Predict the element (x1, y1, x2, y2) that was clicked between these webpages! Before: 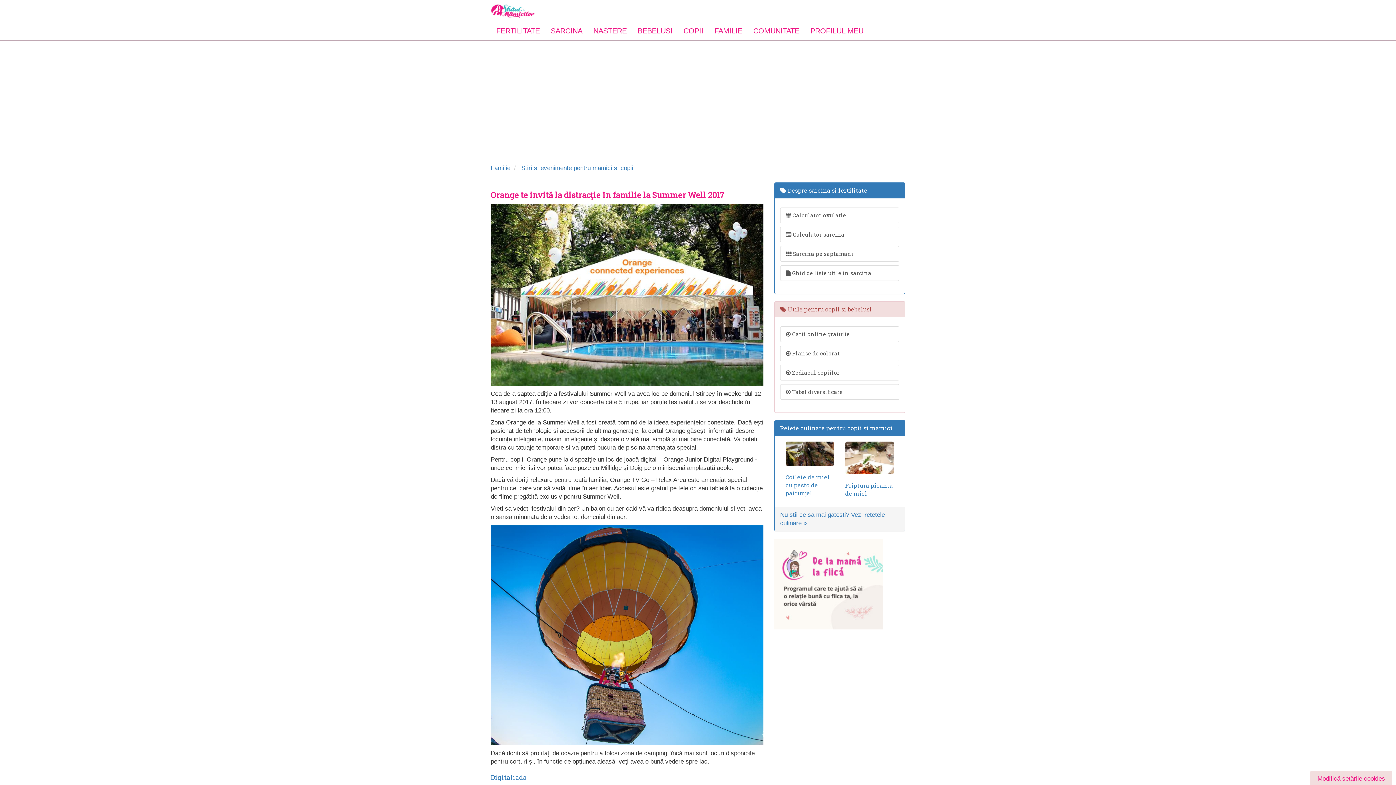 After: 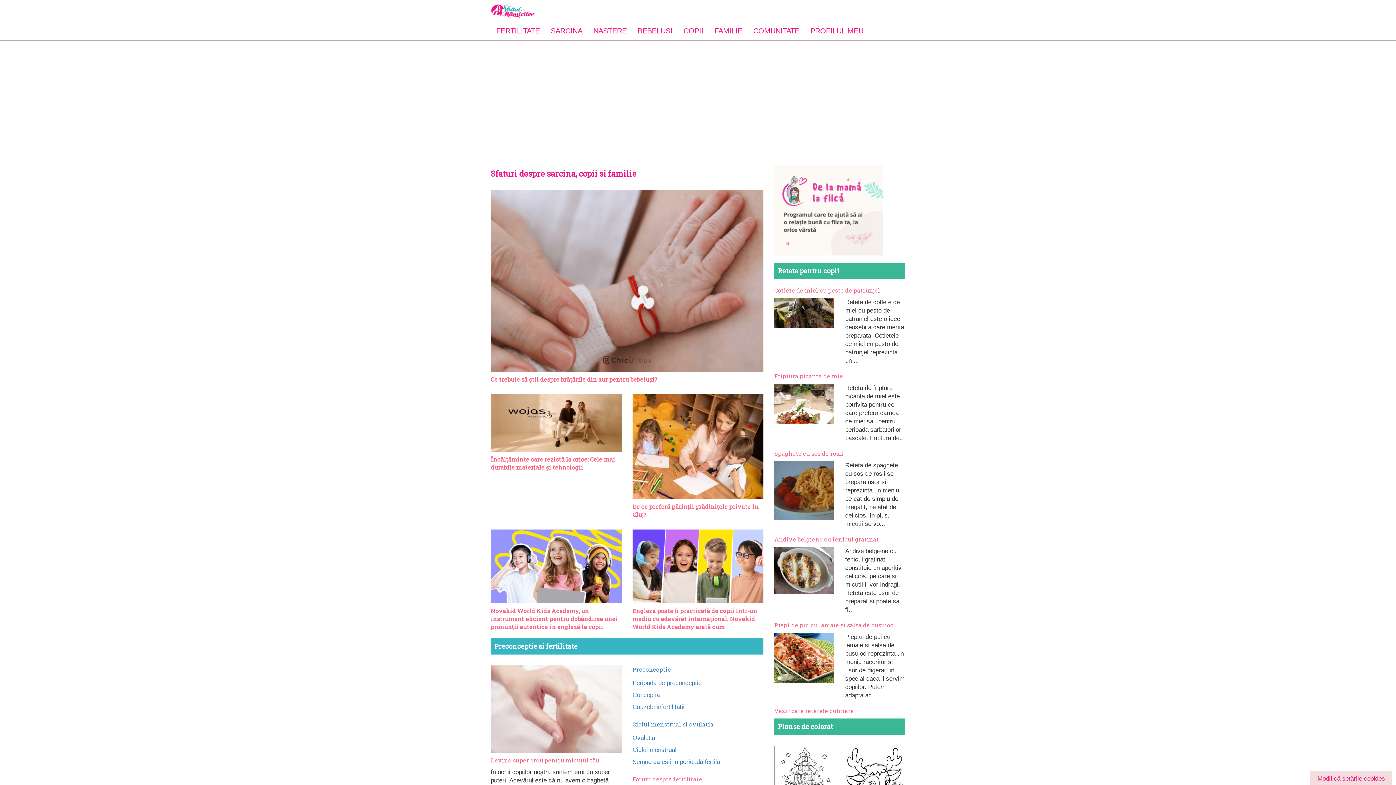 Action: bbox: (490, 0, 534, 21)